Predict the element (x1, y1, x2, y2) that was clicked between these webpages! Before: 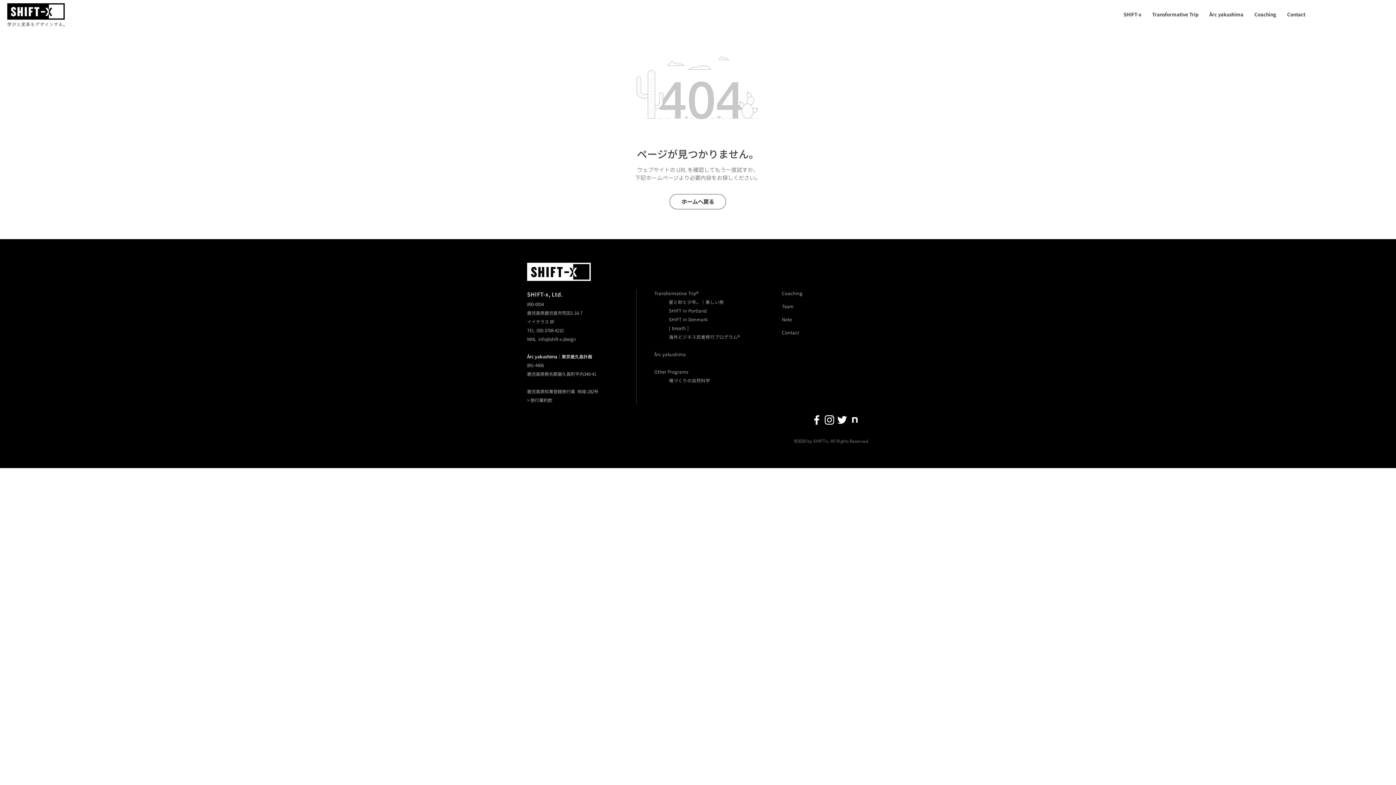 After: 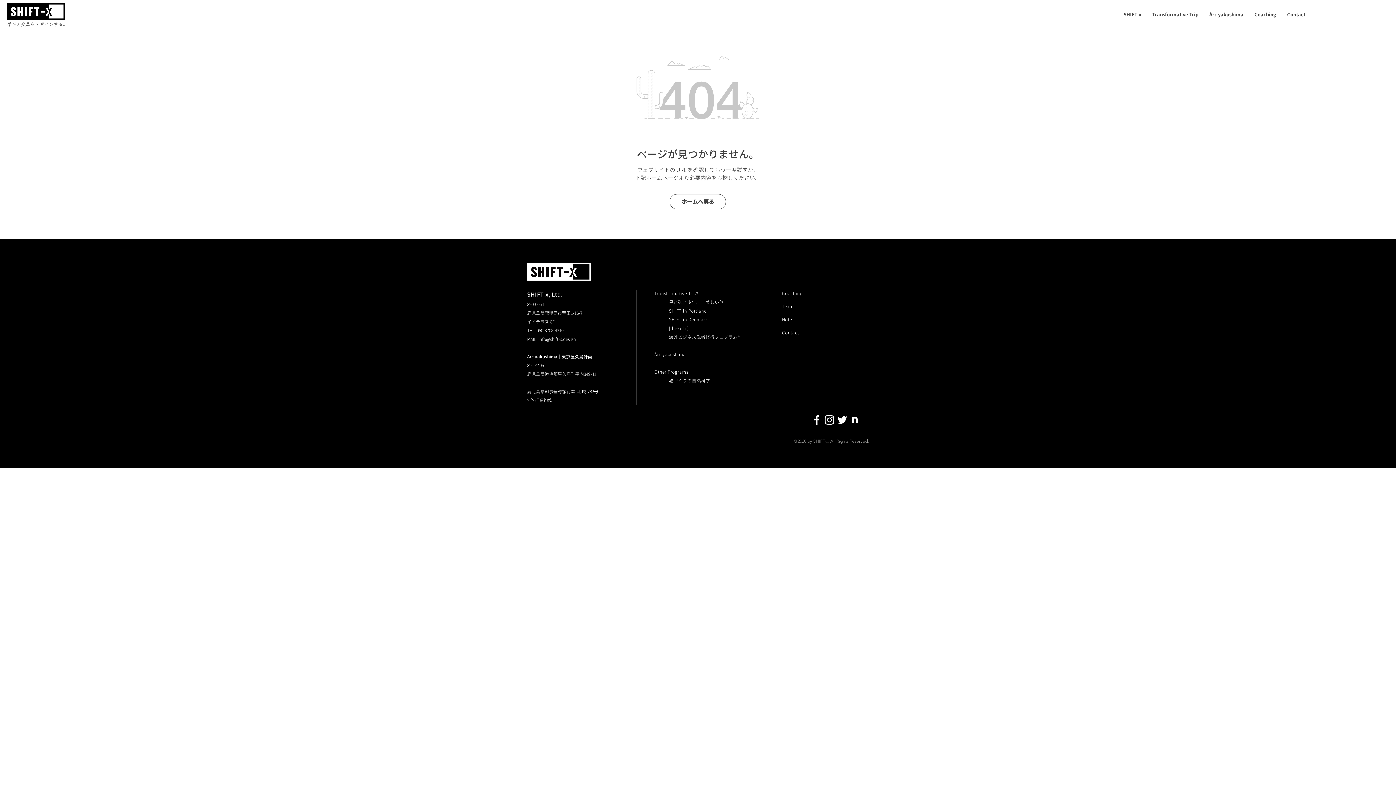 Action: bbox: (848, 413, 861, 426)